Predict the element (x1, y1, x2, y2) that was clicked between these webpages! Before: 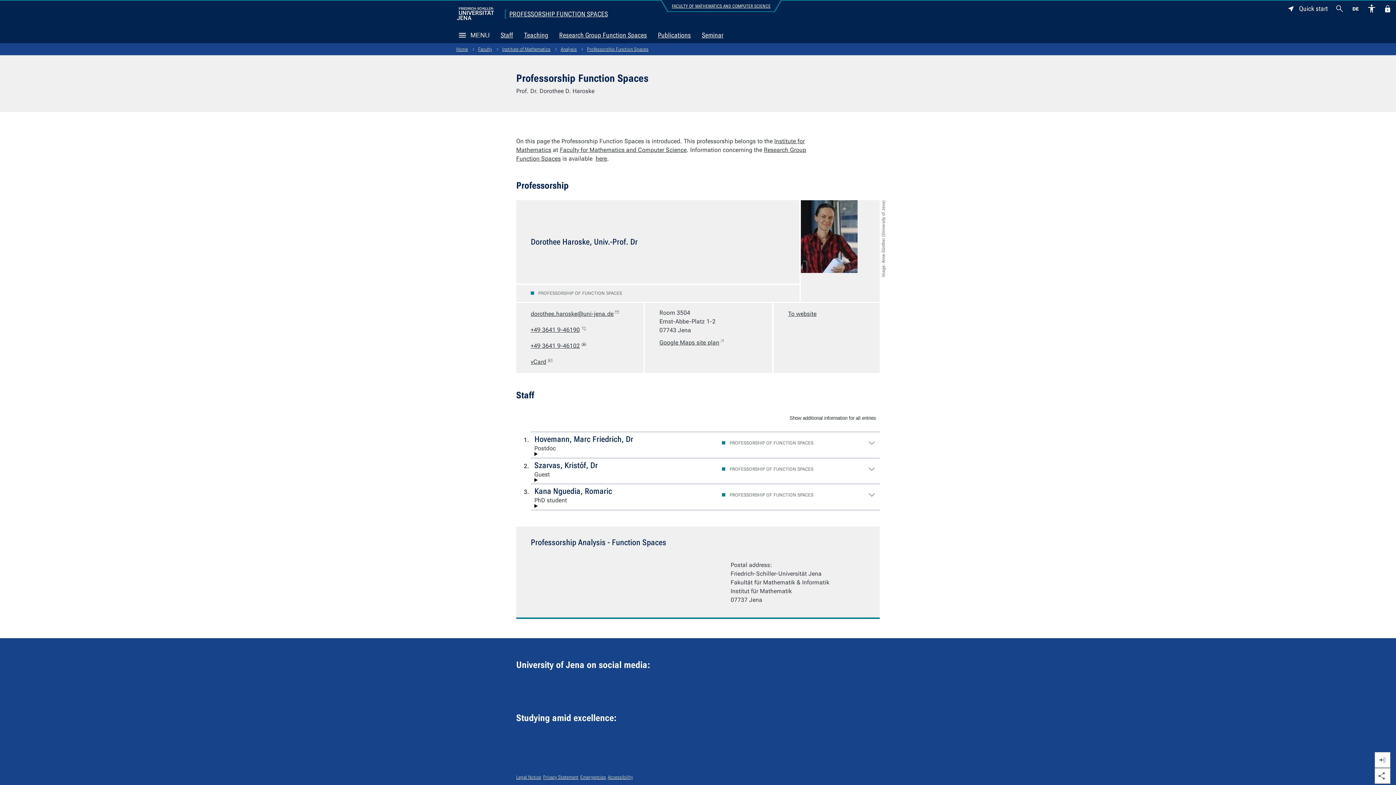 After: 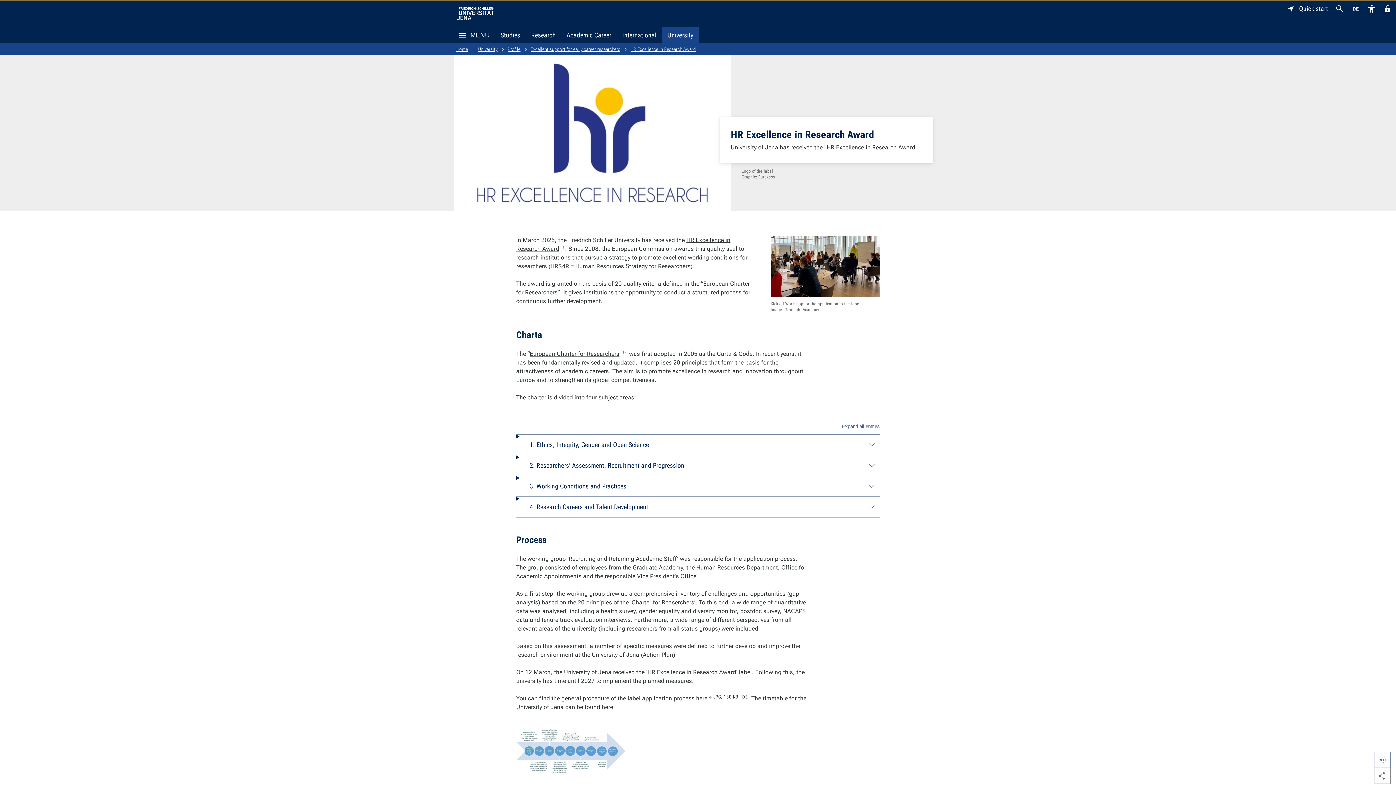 Action: label: Go to the website of Human Resources Strategy for Researchers bbox: (580, 734, 609, 752)